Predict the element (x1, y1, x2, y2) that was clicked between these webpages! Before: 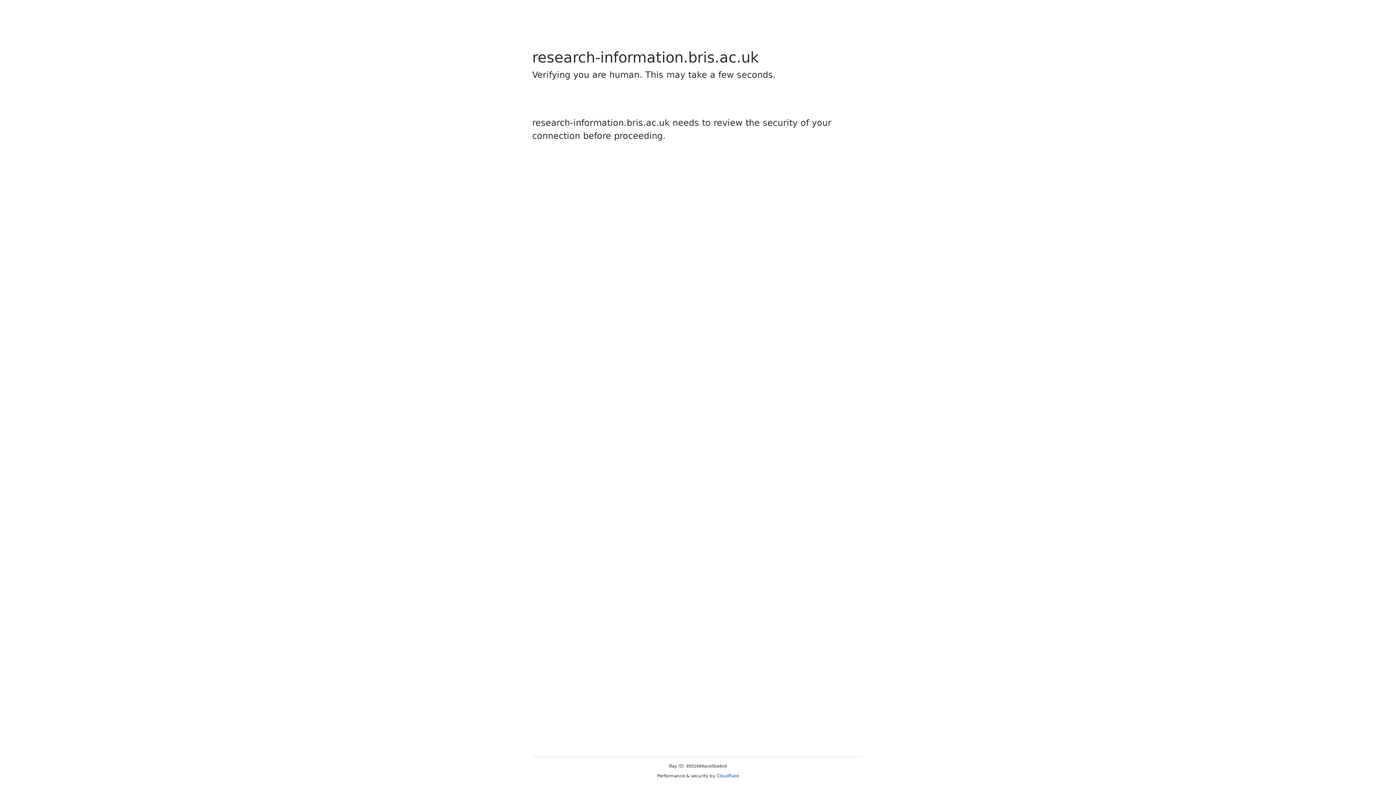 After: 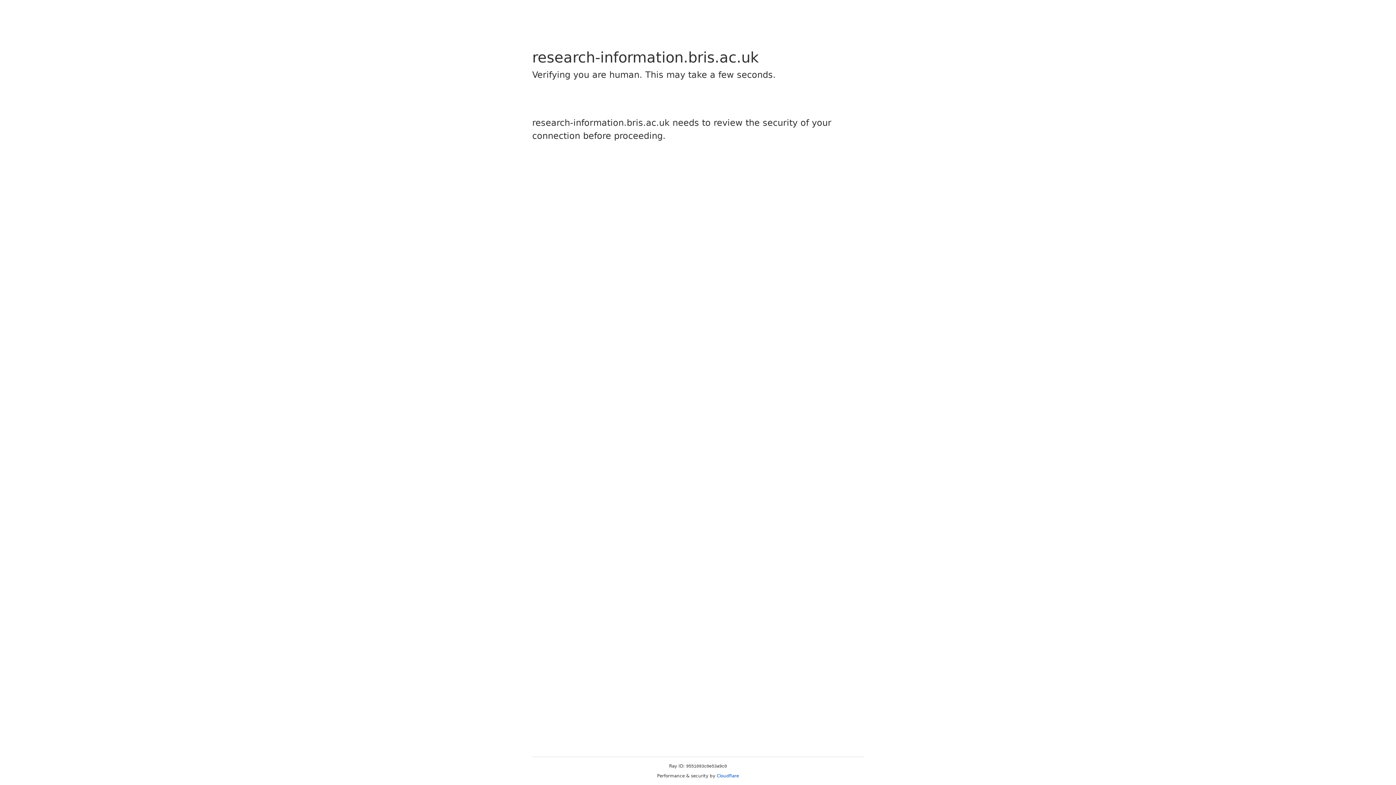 Action: label: Cloudflare bbox: (716, 773, 739, 778)